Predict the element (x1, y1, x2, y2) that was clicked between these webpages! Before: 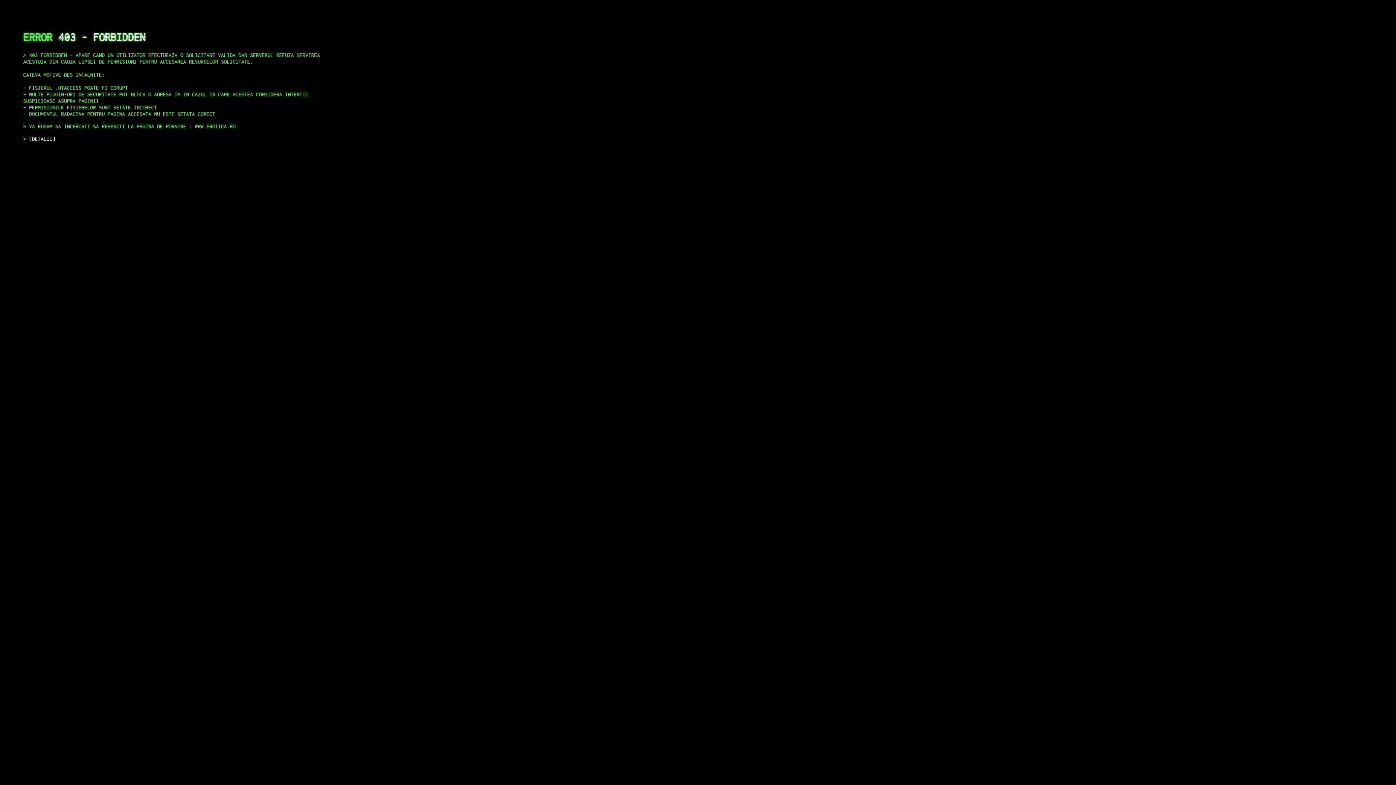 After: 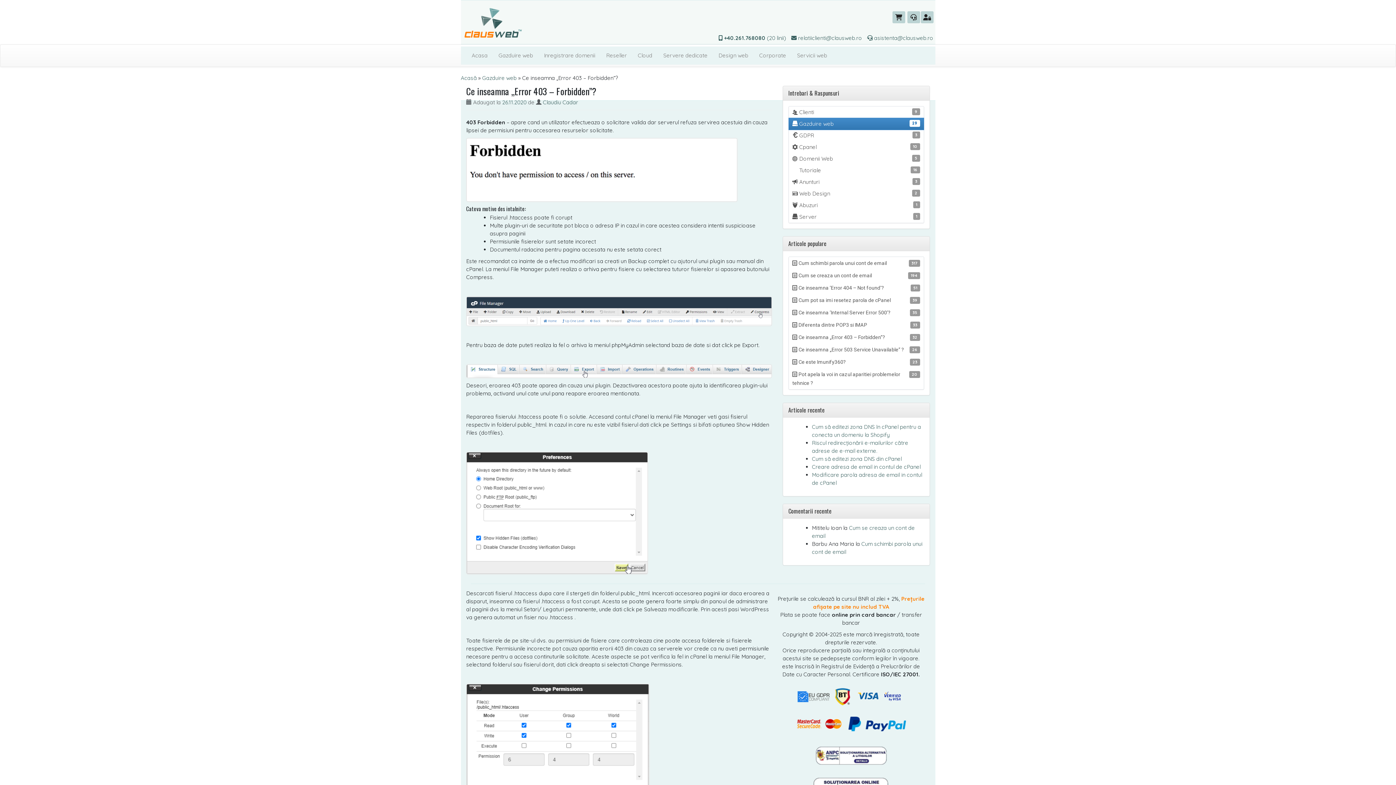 Action: bbox: (29, 135, 55, 141) label: DETALII